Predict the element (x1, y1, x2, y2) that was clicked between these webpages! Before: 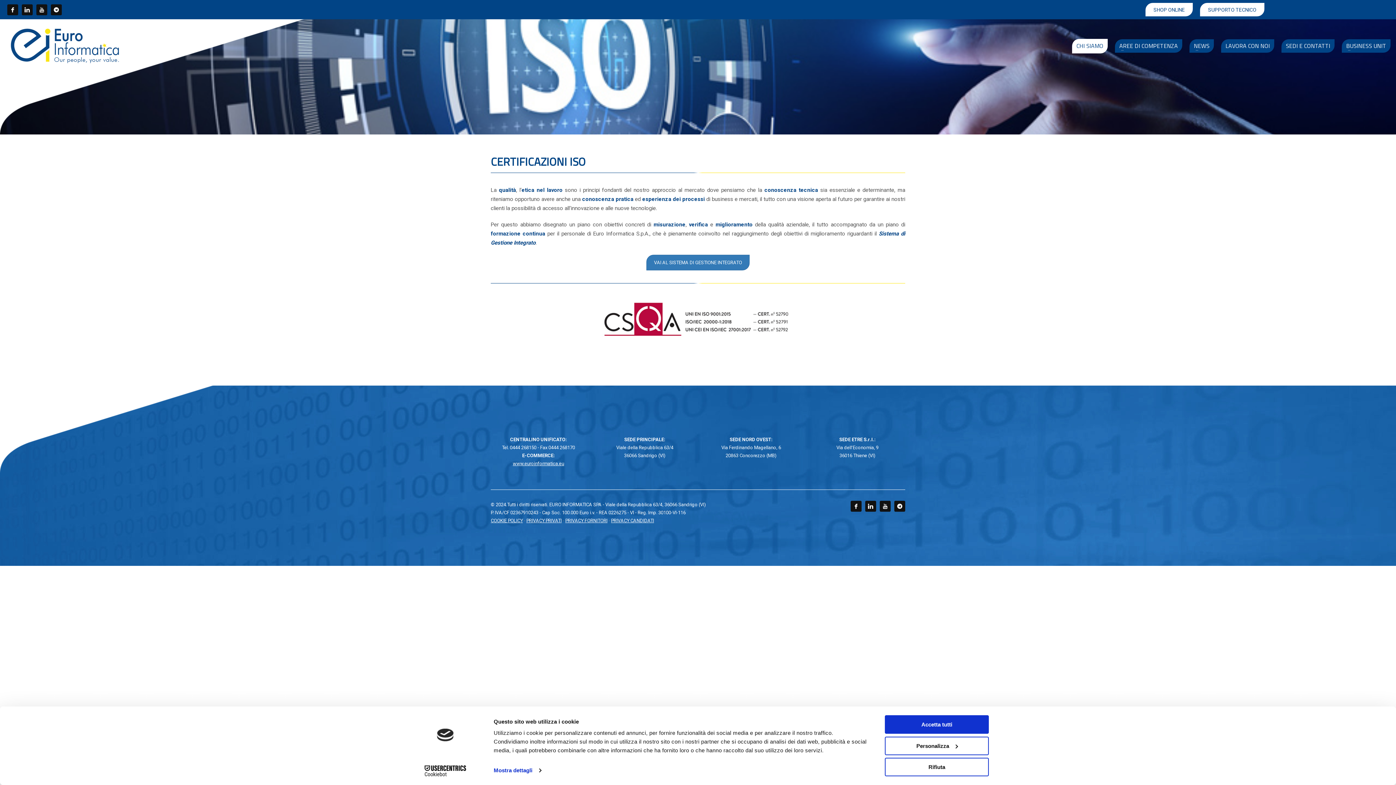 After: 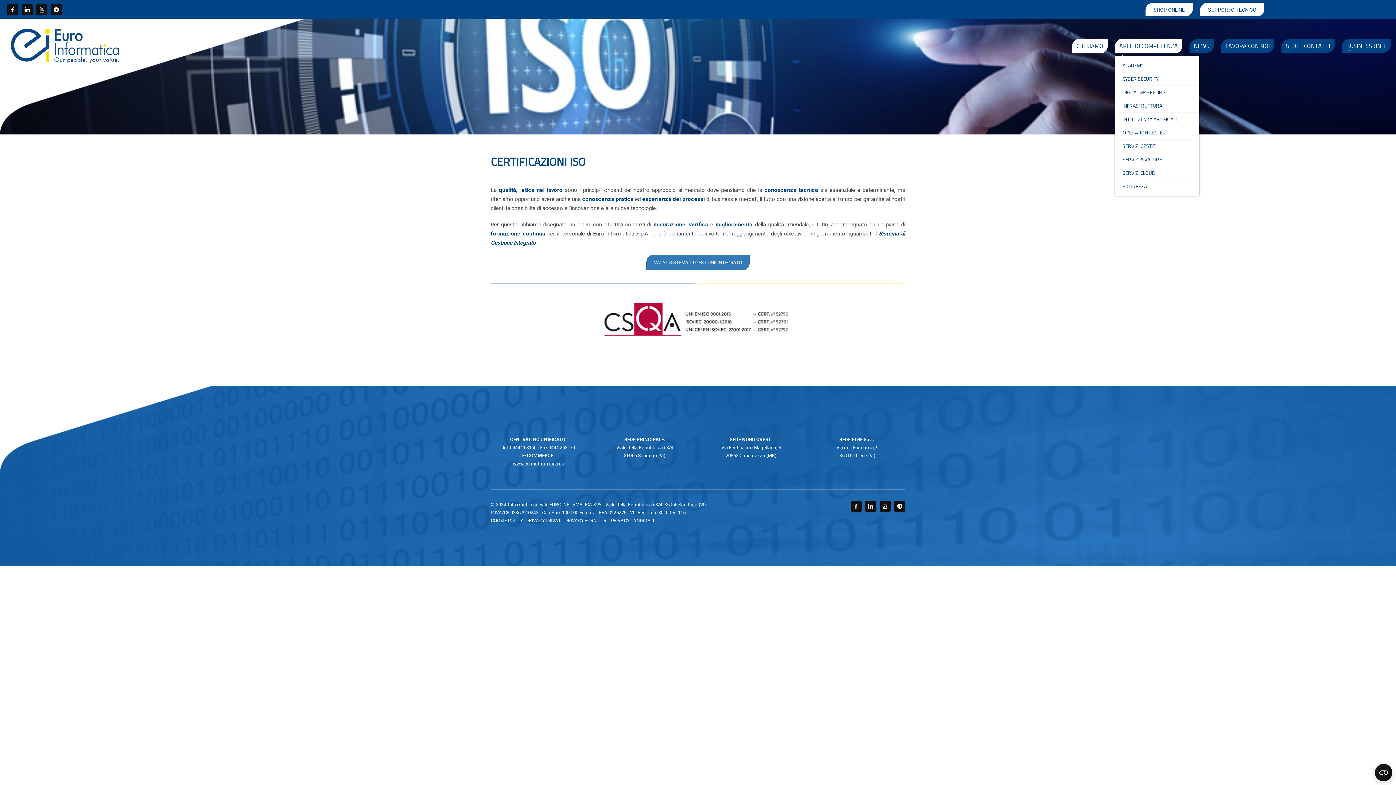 Action: bbox: (1115, 39, 1182, 52) label: AREE DI COMPETENZA